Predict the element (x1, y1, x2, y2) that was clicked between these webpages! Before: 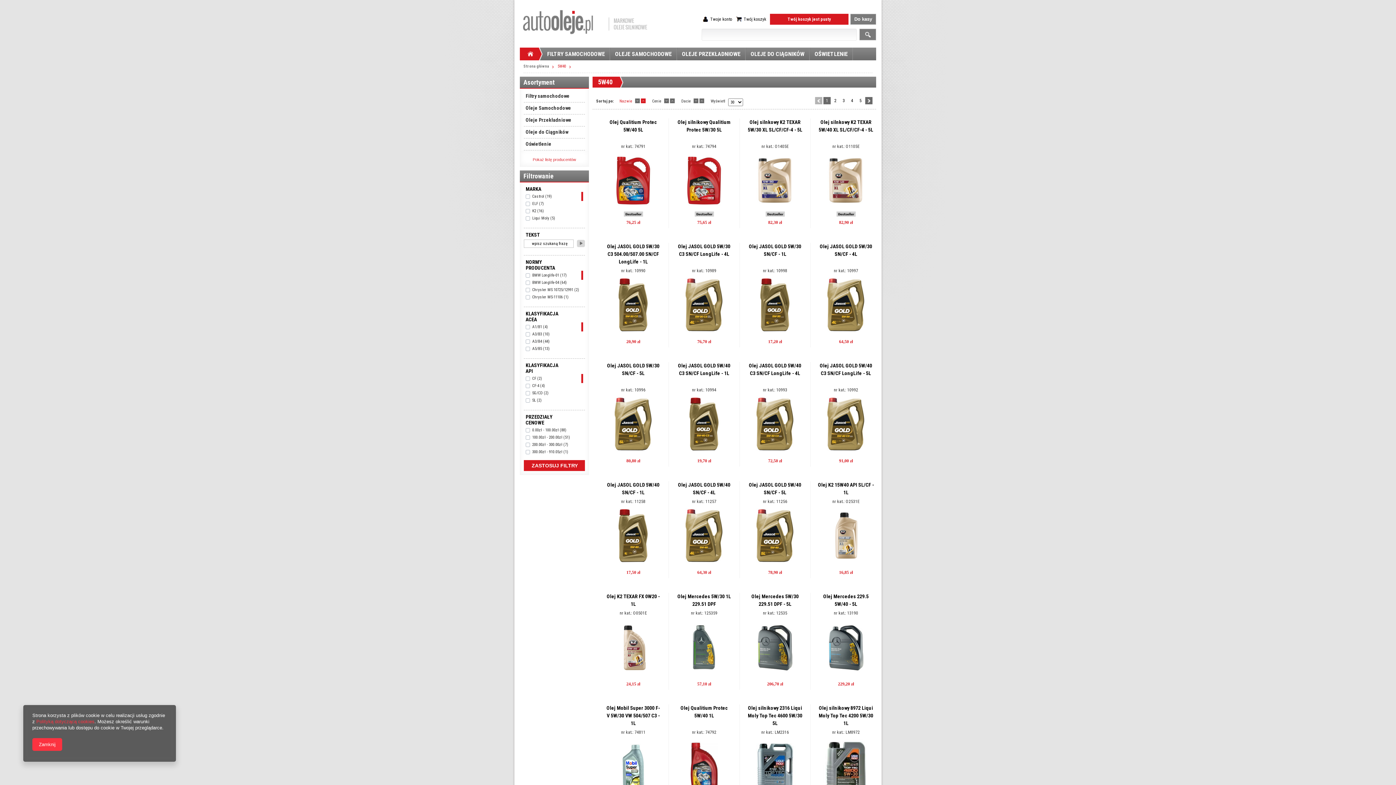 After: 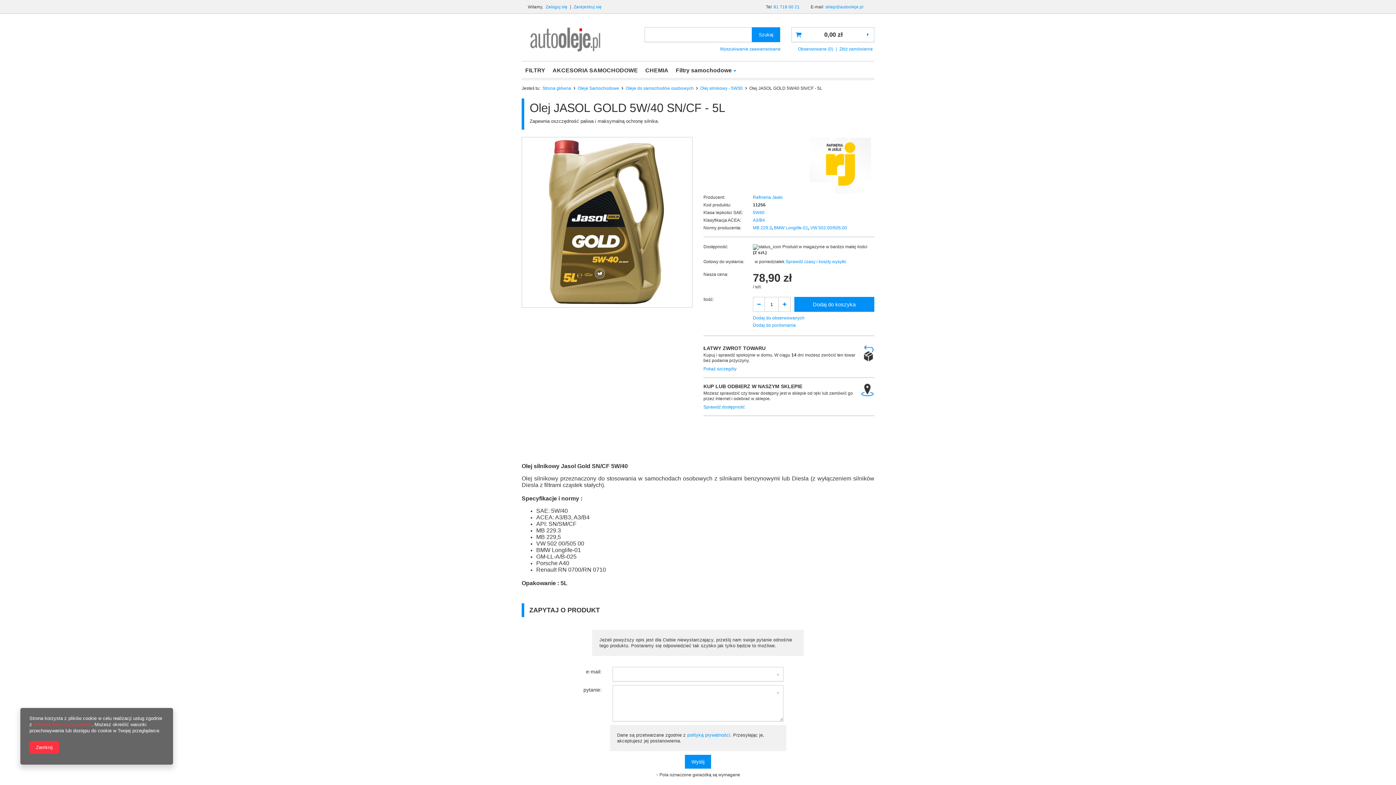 Action: label: Olej JASOL GOLD 5W/40 SN/CF - 5L bbox: (740, 481, 810, 496)